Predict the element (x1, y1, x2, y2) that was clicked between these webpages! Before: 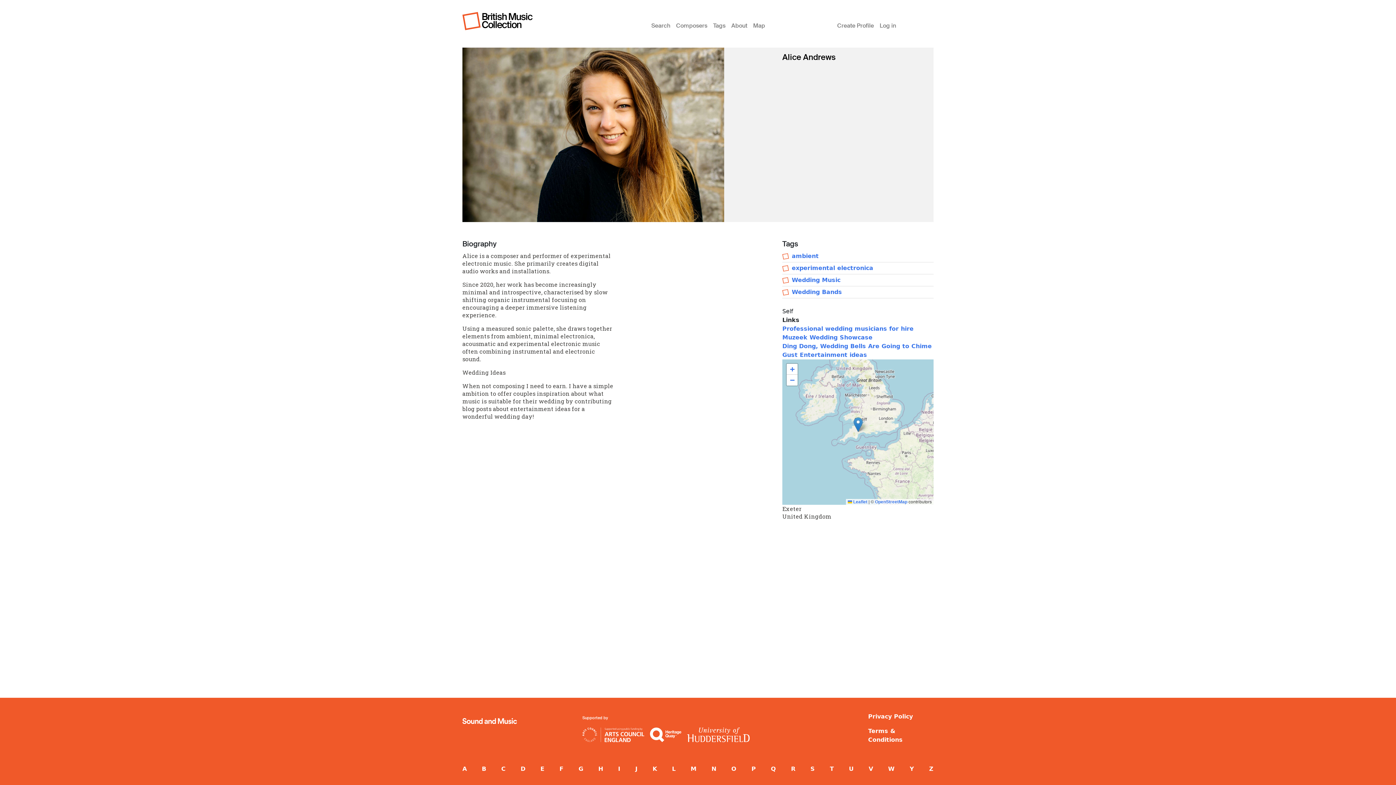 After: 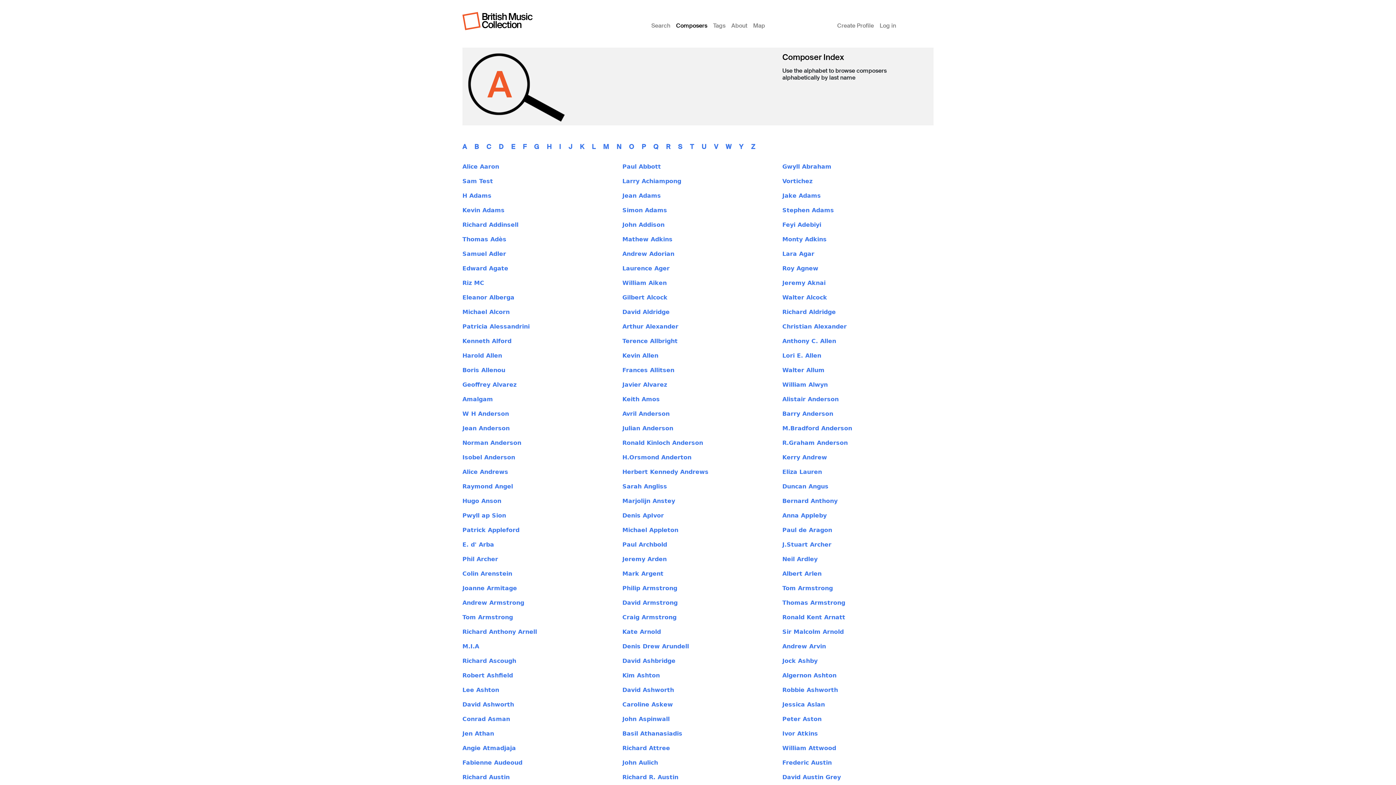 Action: bbox: (673, 12, 710, 30) label: Composers